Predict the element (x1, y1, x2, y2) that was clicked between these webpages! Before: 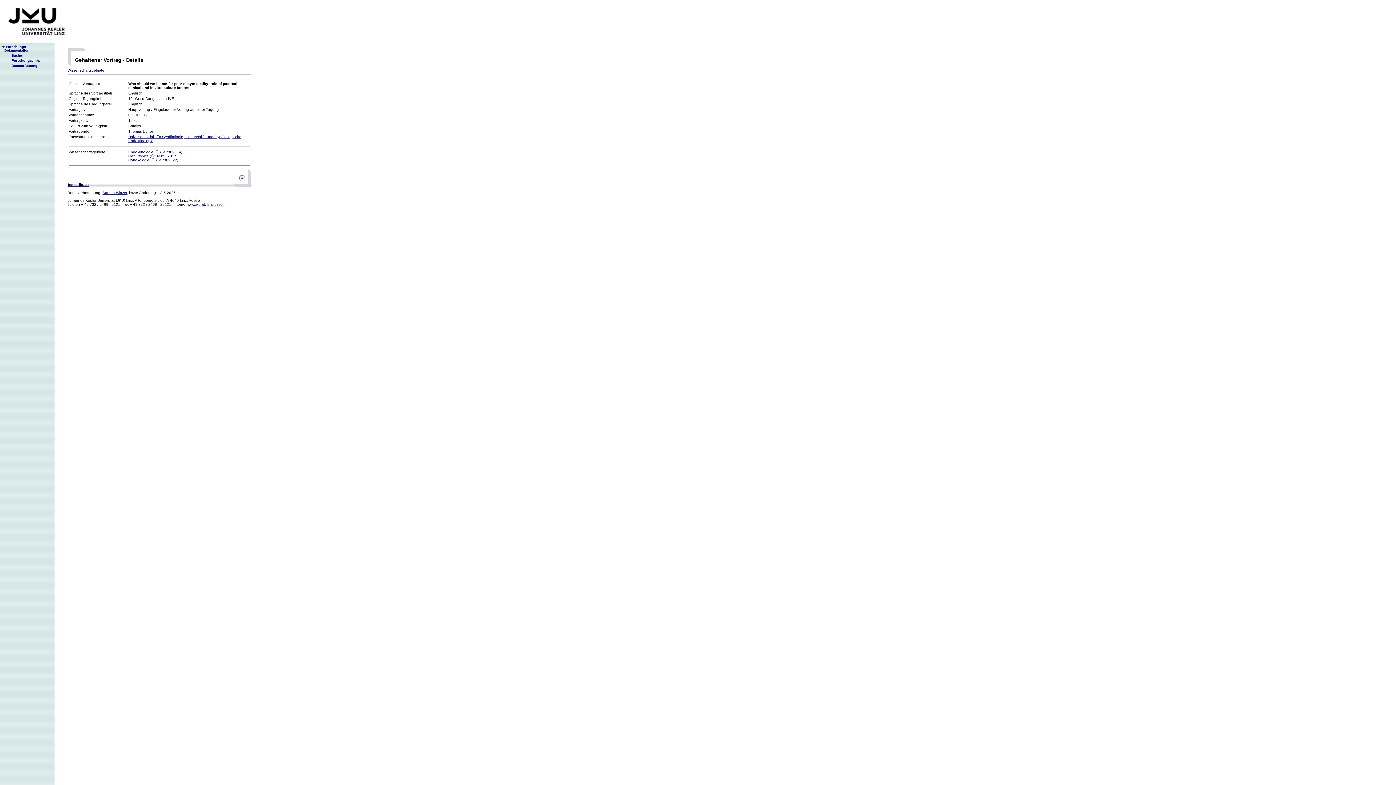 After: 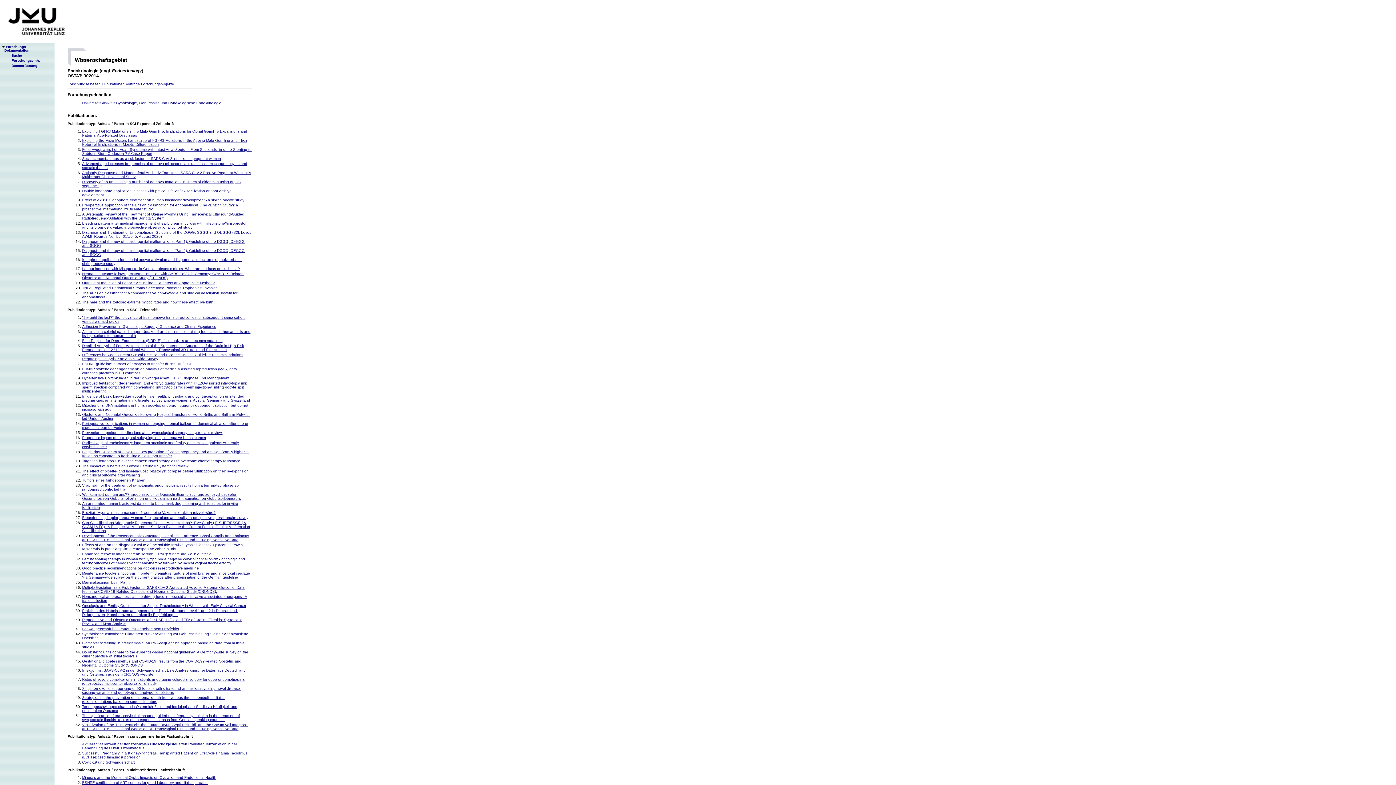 Action: bbox: (128, 150, 182, 154) label: Endokrinologie (ÖSTAT:302014)